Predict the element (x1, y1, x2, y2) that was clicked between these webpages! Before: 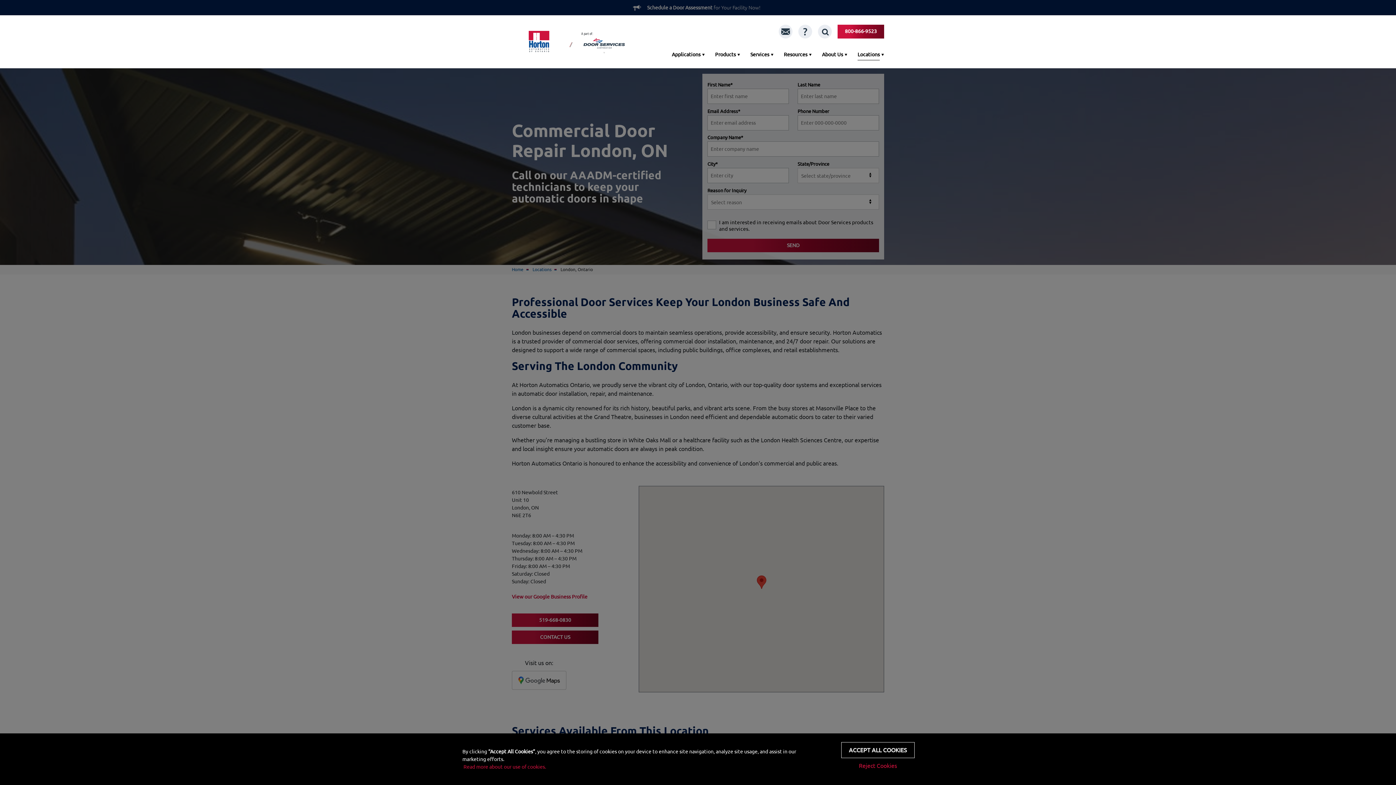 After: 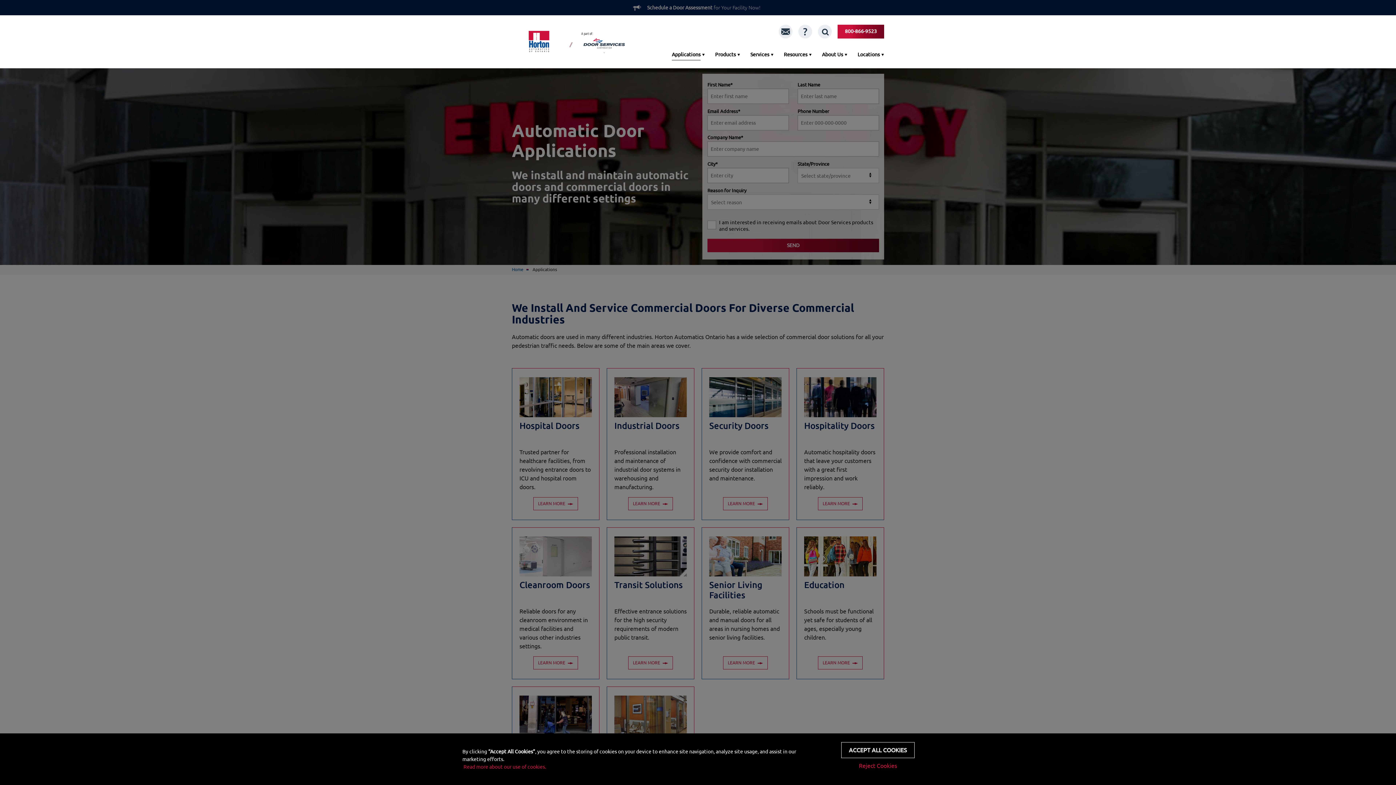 Action: label: Applications bbox: (671, 50, 700, 58)